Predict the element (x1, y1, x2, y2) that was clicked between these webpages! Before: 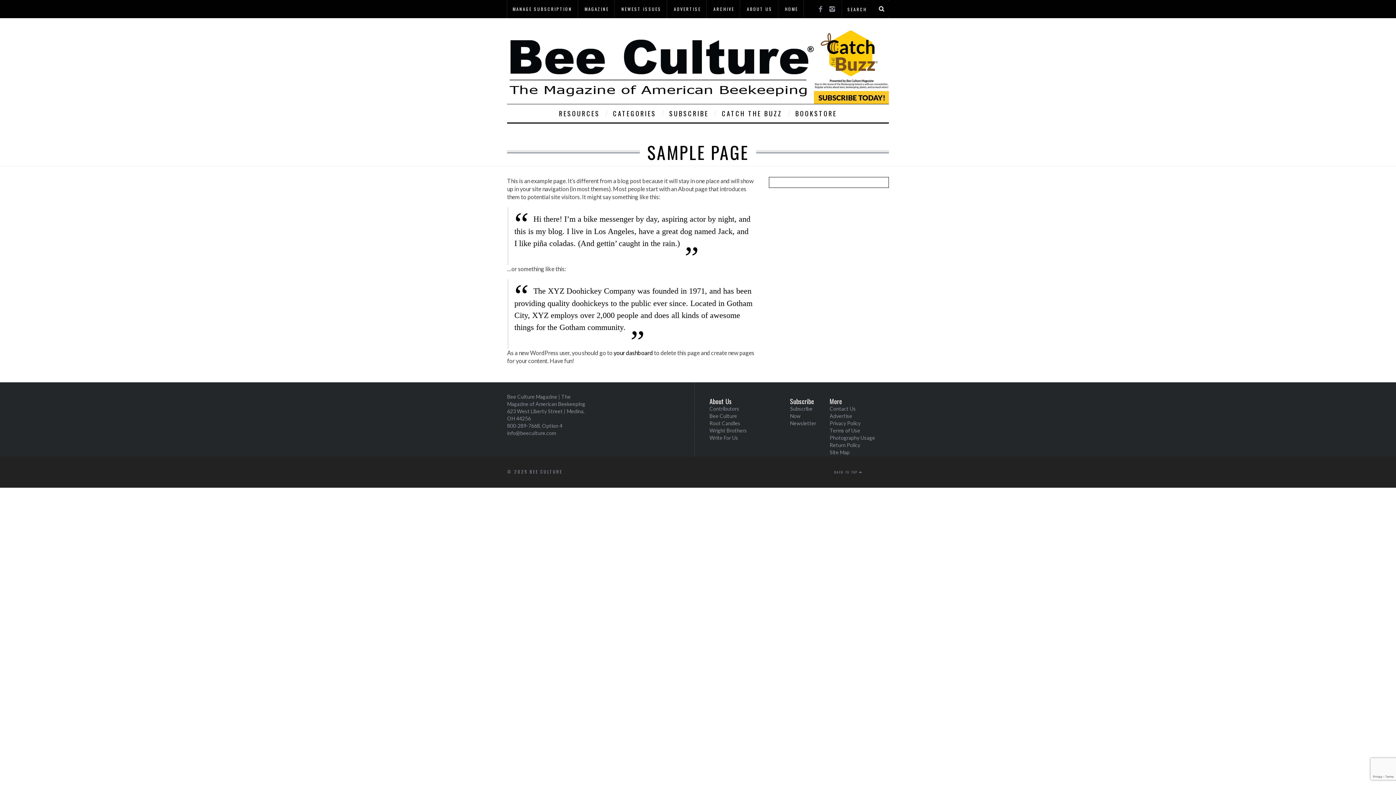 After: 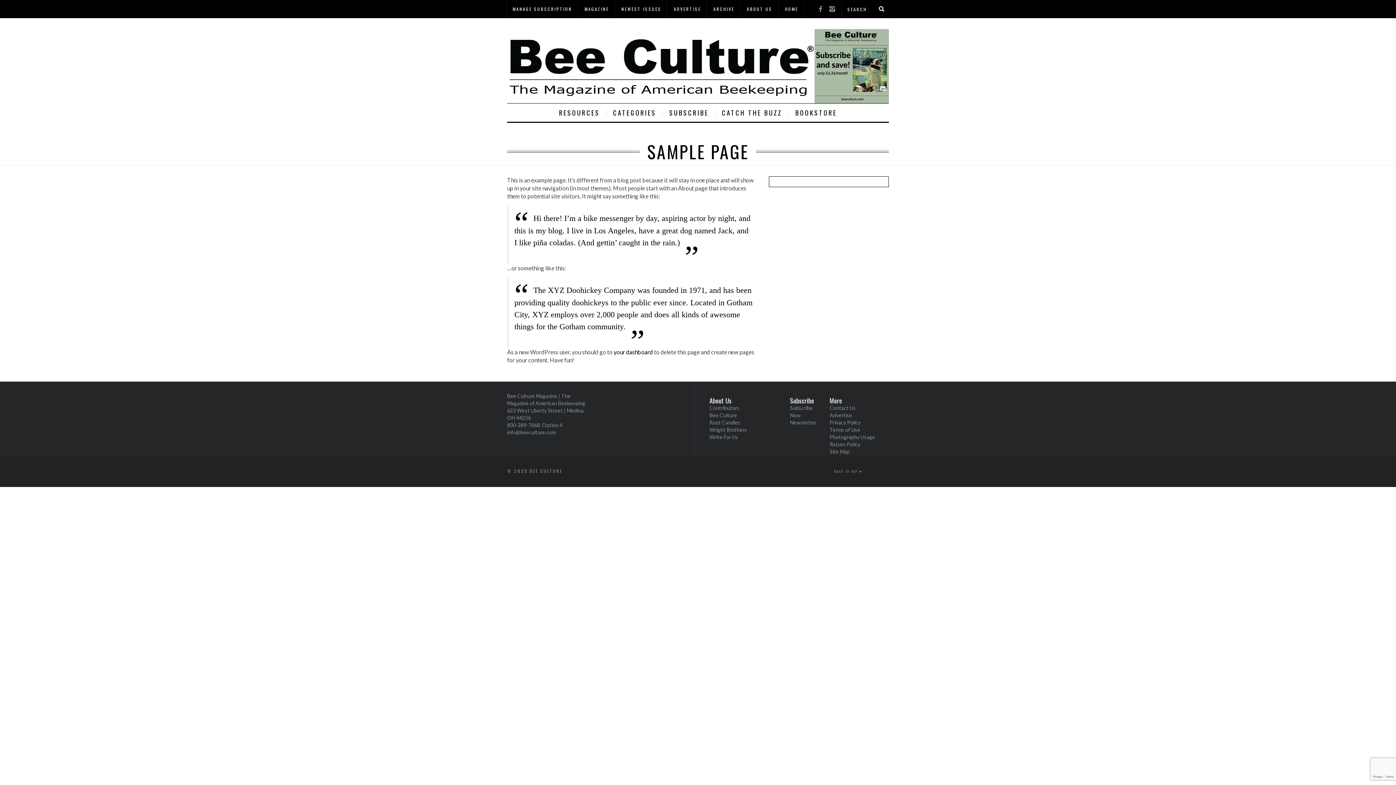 Action: label: BACK TO TOP  bbox: (834, 470, 862, 474)